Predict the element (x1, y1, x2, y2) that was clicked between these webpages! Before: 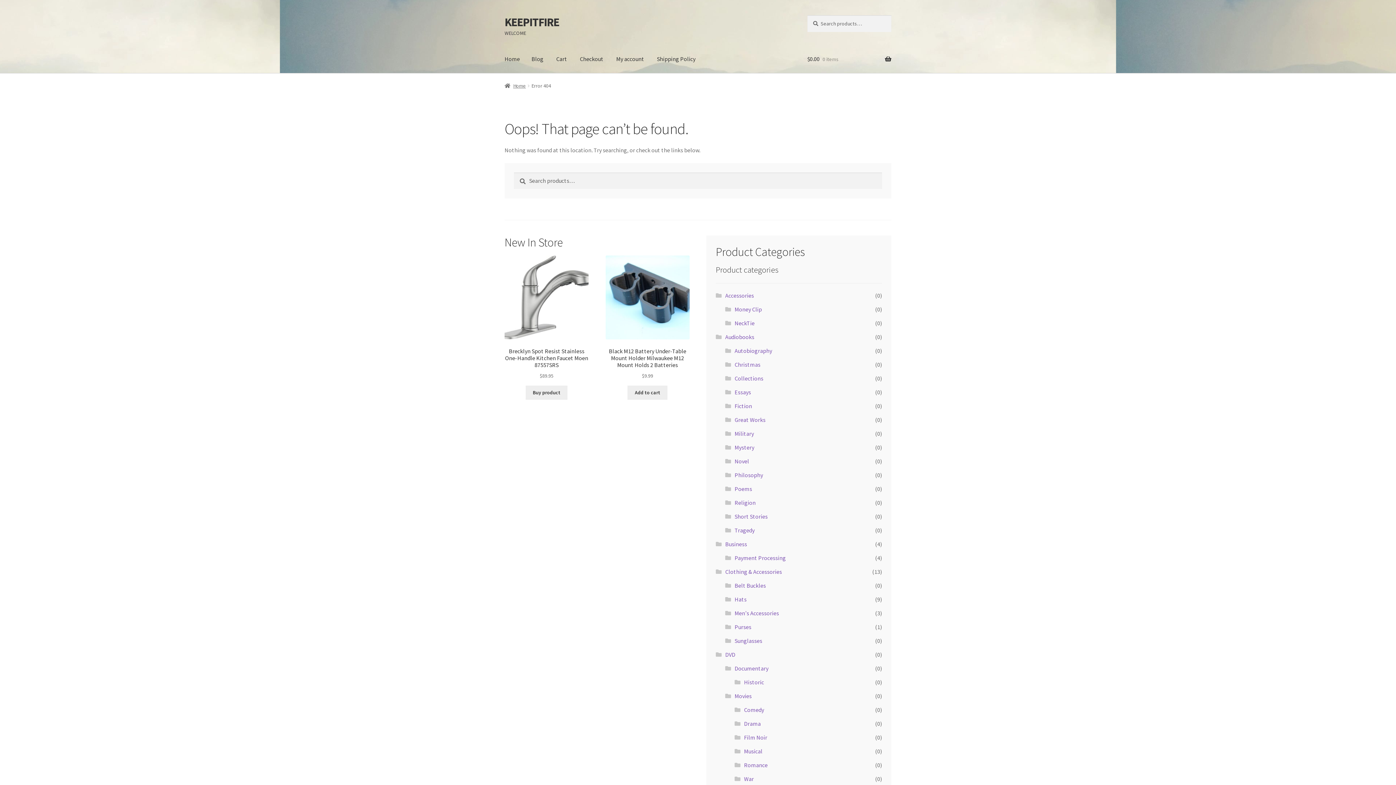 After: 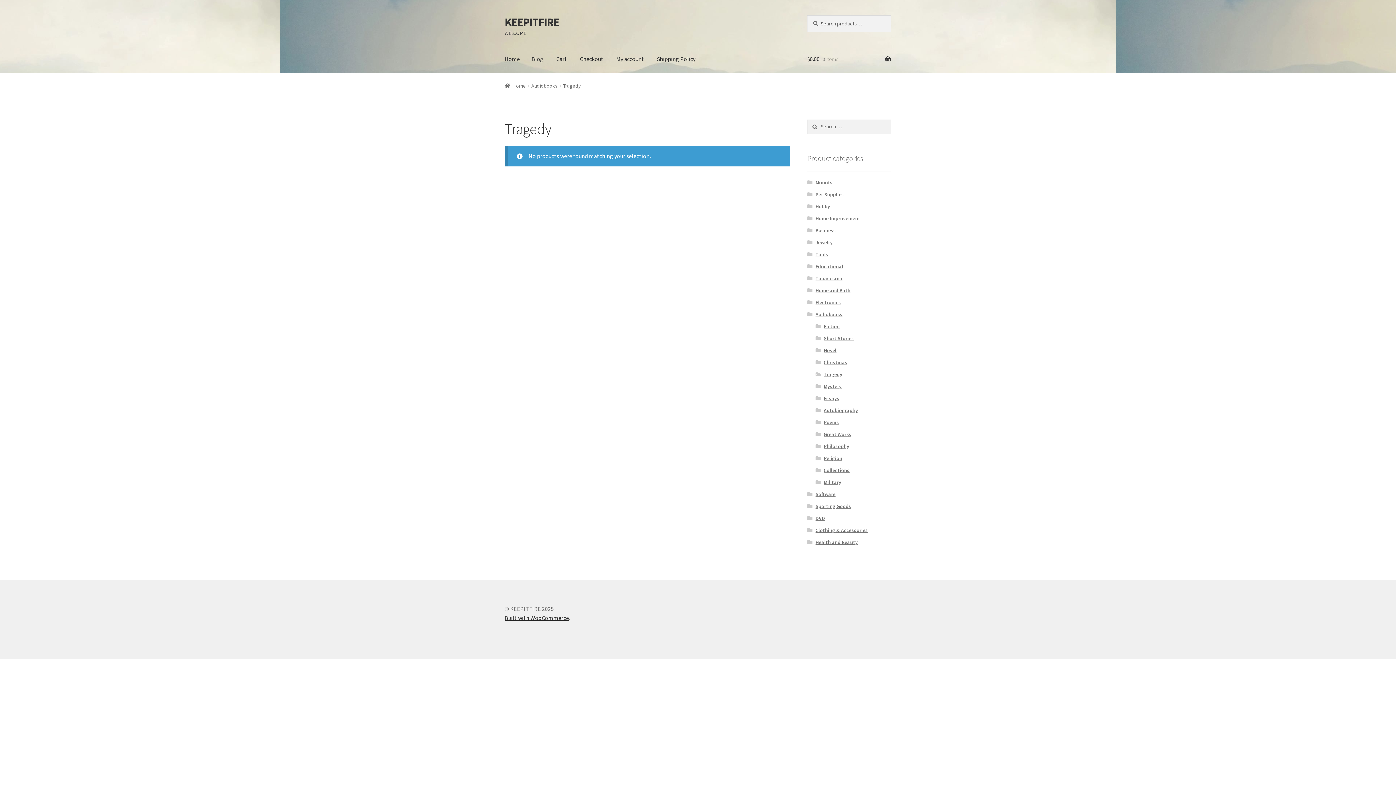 Action: label: Tragedy bbox: (734, 527, 754, 534)